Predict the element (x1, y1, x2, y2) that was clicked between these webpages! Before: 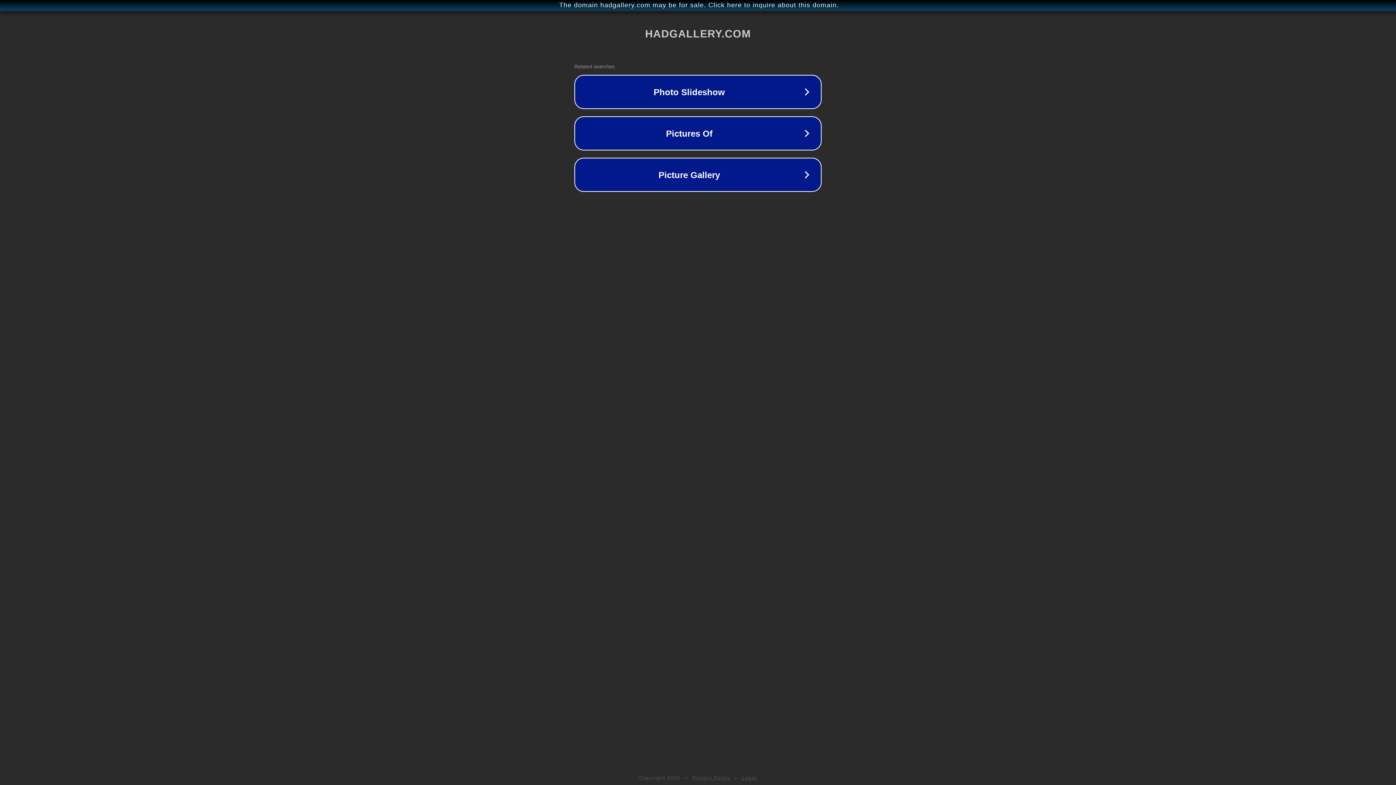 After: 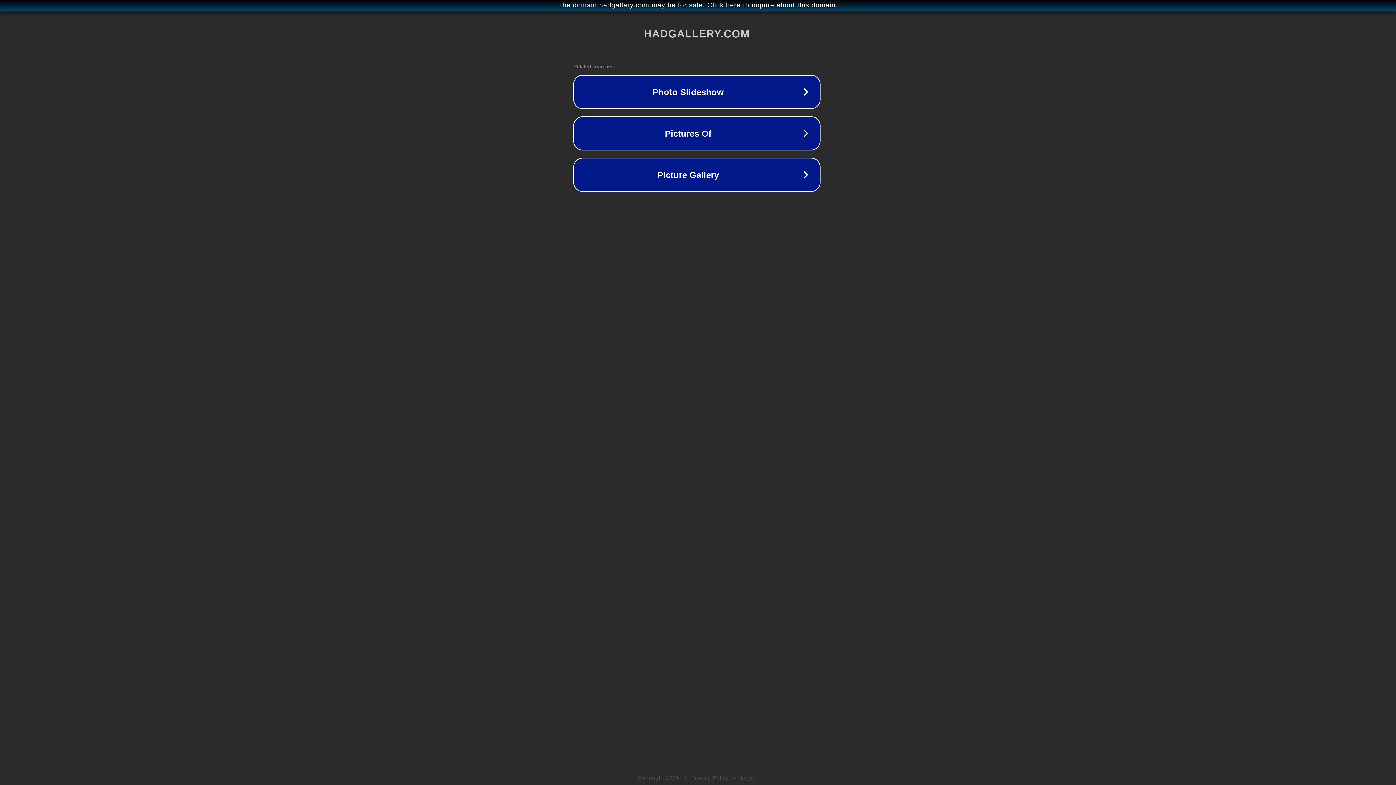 Action: bbox: (1, 1, 1397, 9) label: The domain hadgallery.com may be for sale. Click here to inquire about this domain.